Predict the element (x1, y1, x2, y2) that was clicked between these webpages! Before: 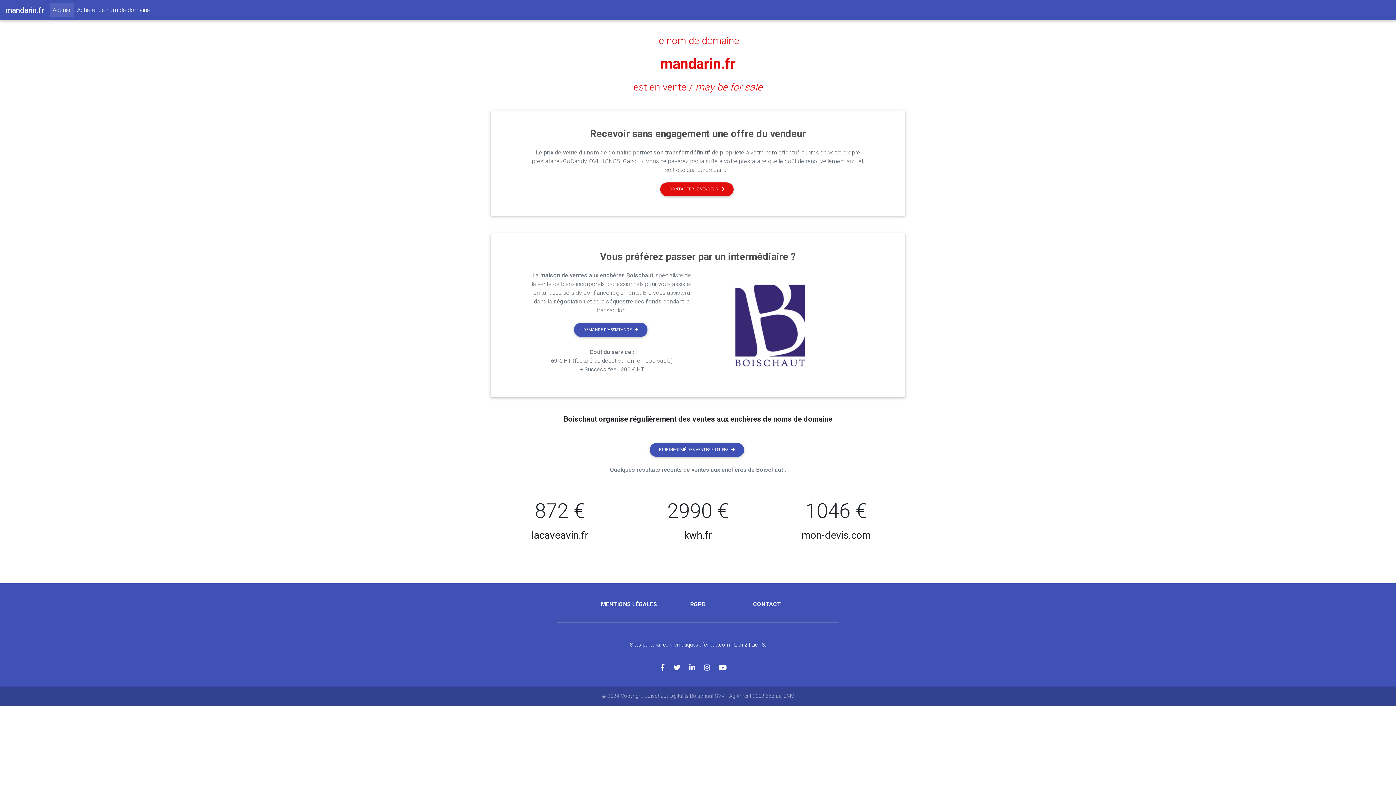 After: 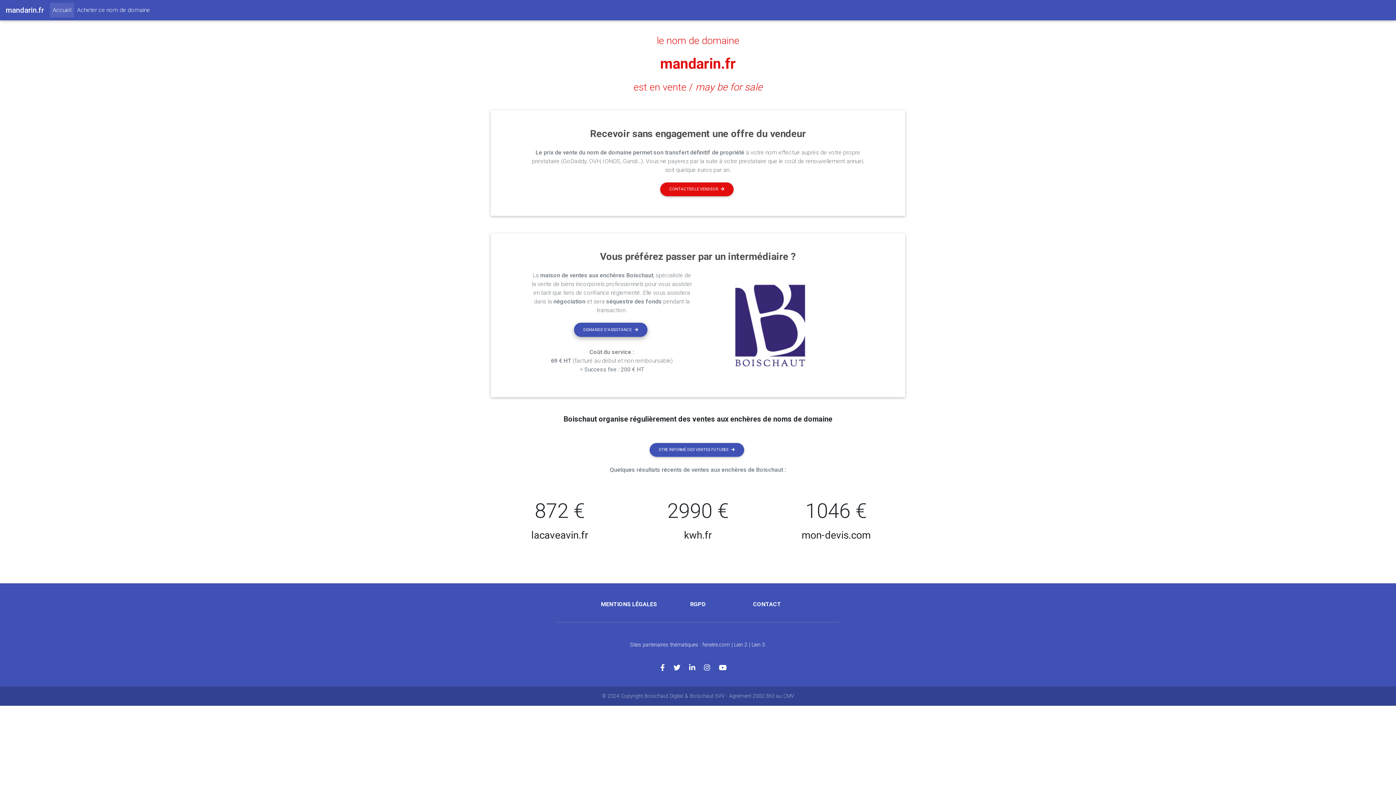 Action: label: DEMANDE D'ASSISTANCE bbox: (574, 323, 647, 337)